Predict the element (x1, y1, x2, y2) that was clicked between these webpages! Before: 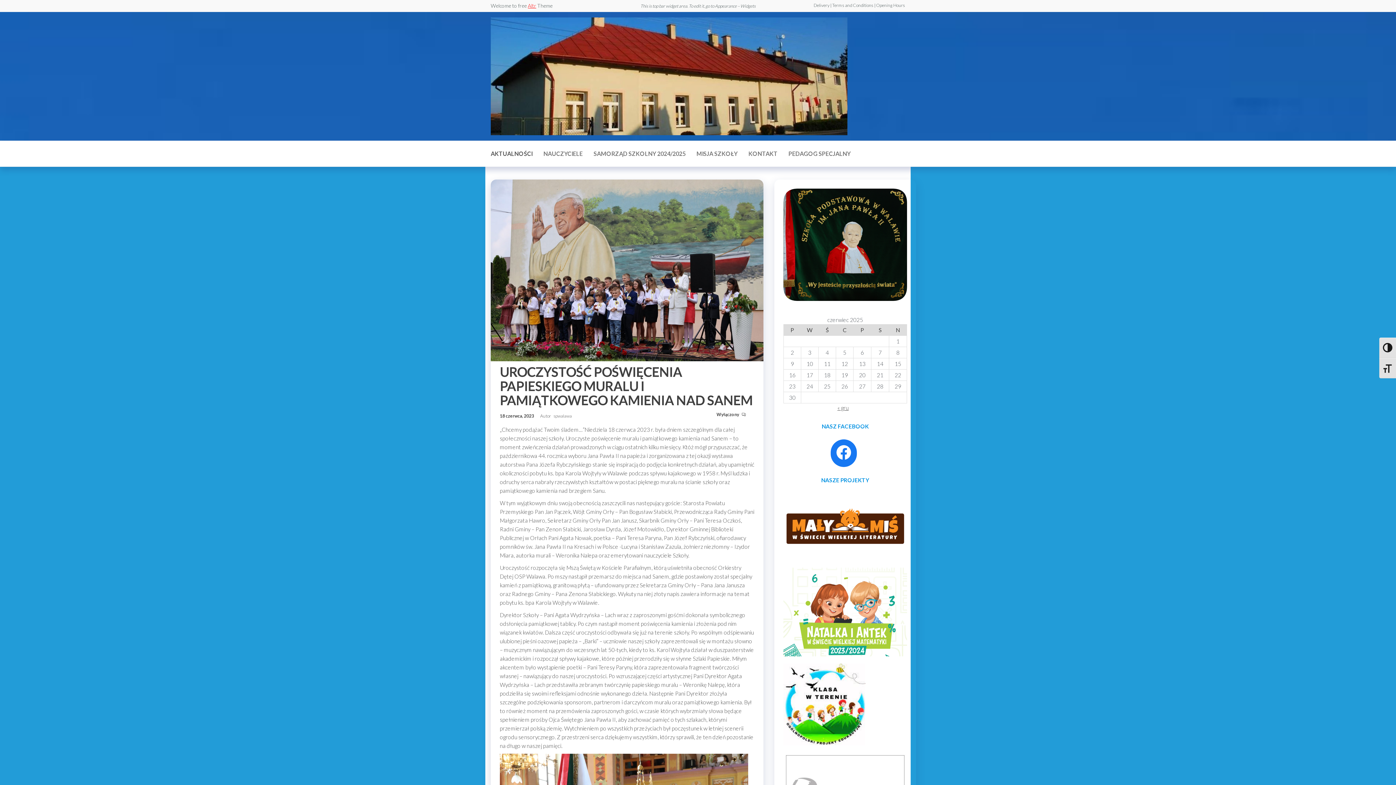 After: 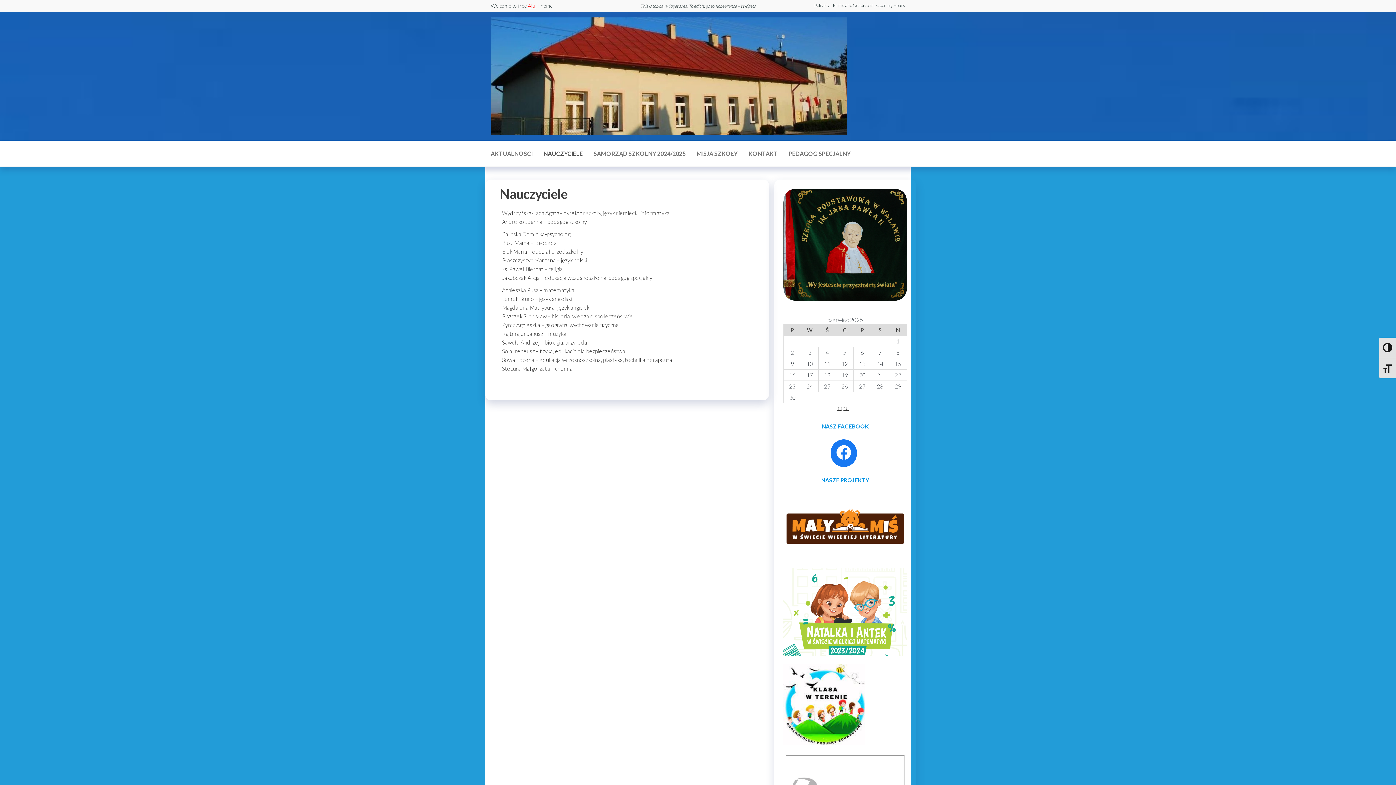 Action: label: NAUCZYCIELE bbox: (538, 144, 588, 162)